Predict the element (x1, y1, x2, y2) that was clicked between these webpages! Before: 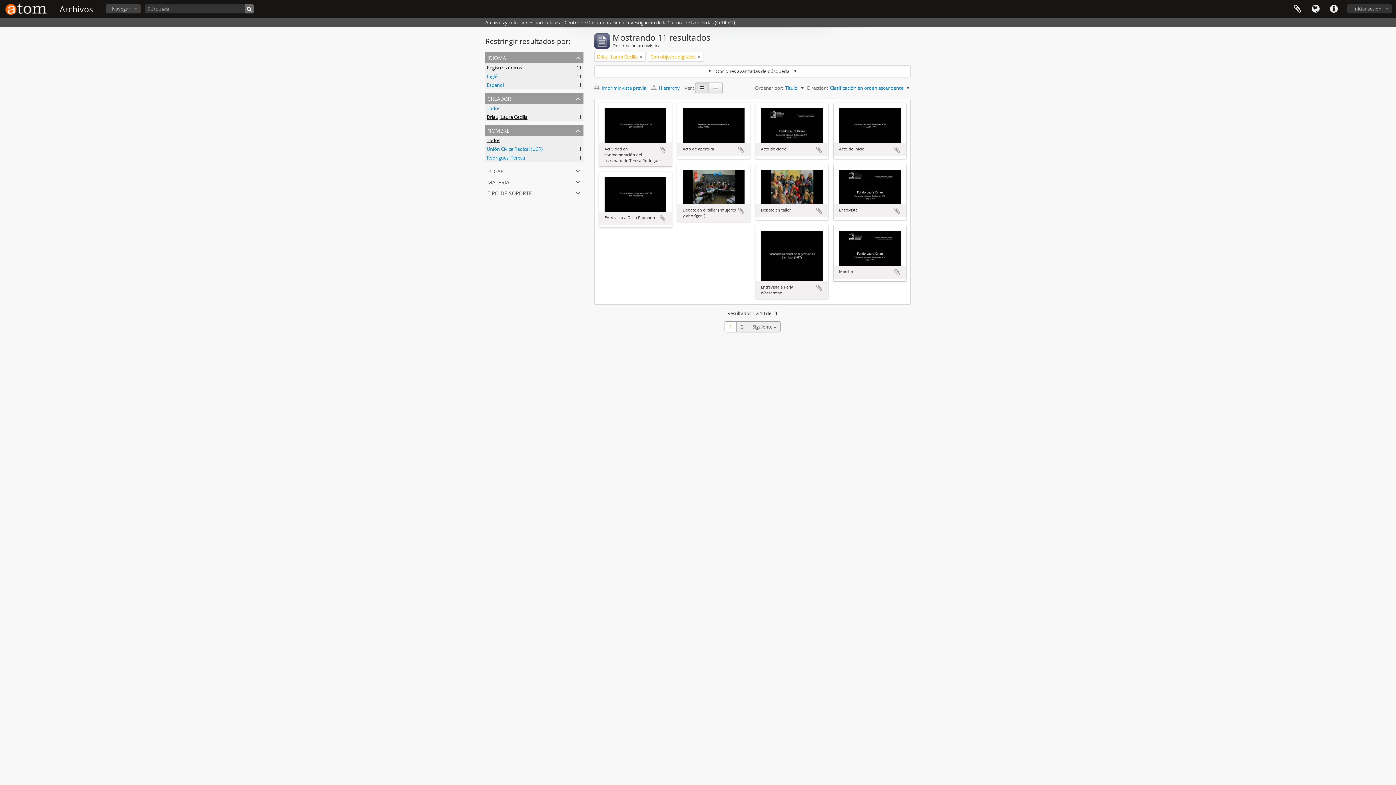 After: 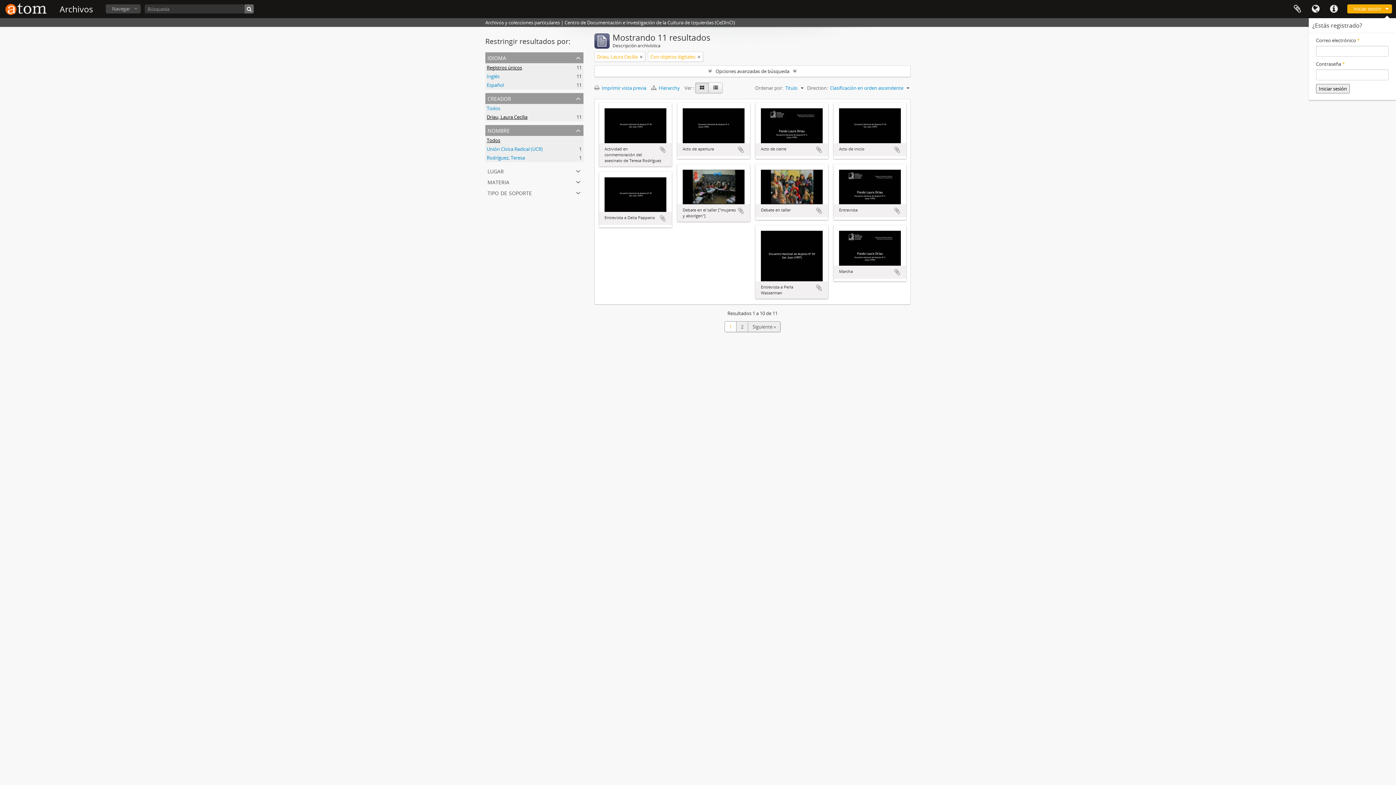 Action: bbox: (1347, 4, 1392, 13) label: Iniciar sesión